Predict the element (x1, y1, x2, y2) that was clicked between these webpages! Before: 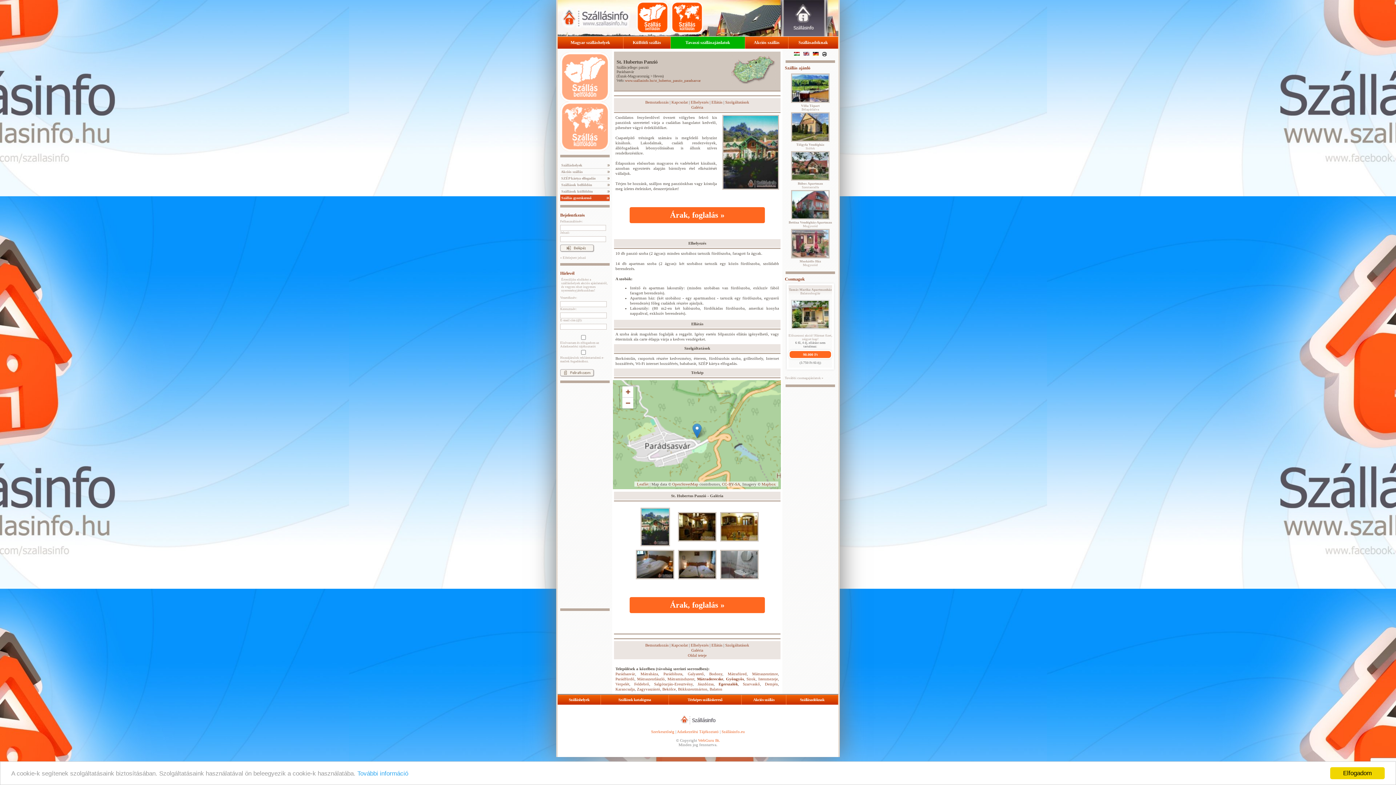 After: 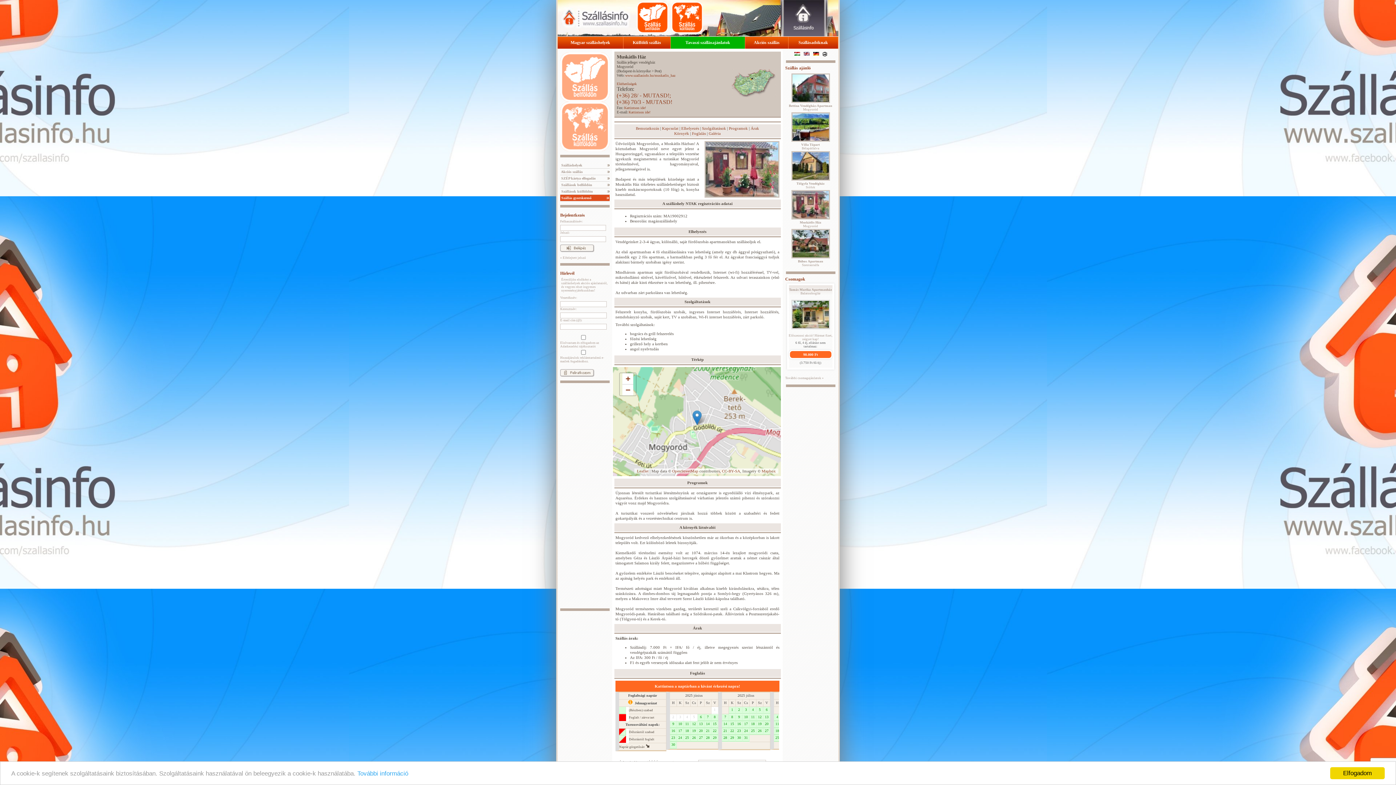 Action: bbox: (791, 256, 829, 260)